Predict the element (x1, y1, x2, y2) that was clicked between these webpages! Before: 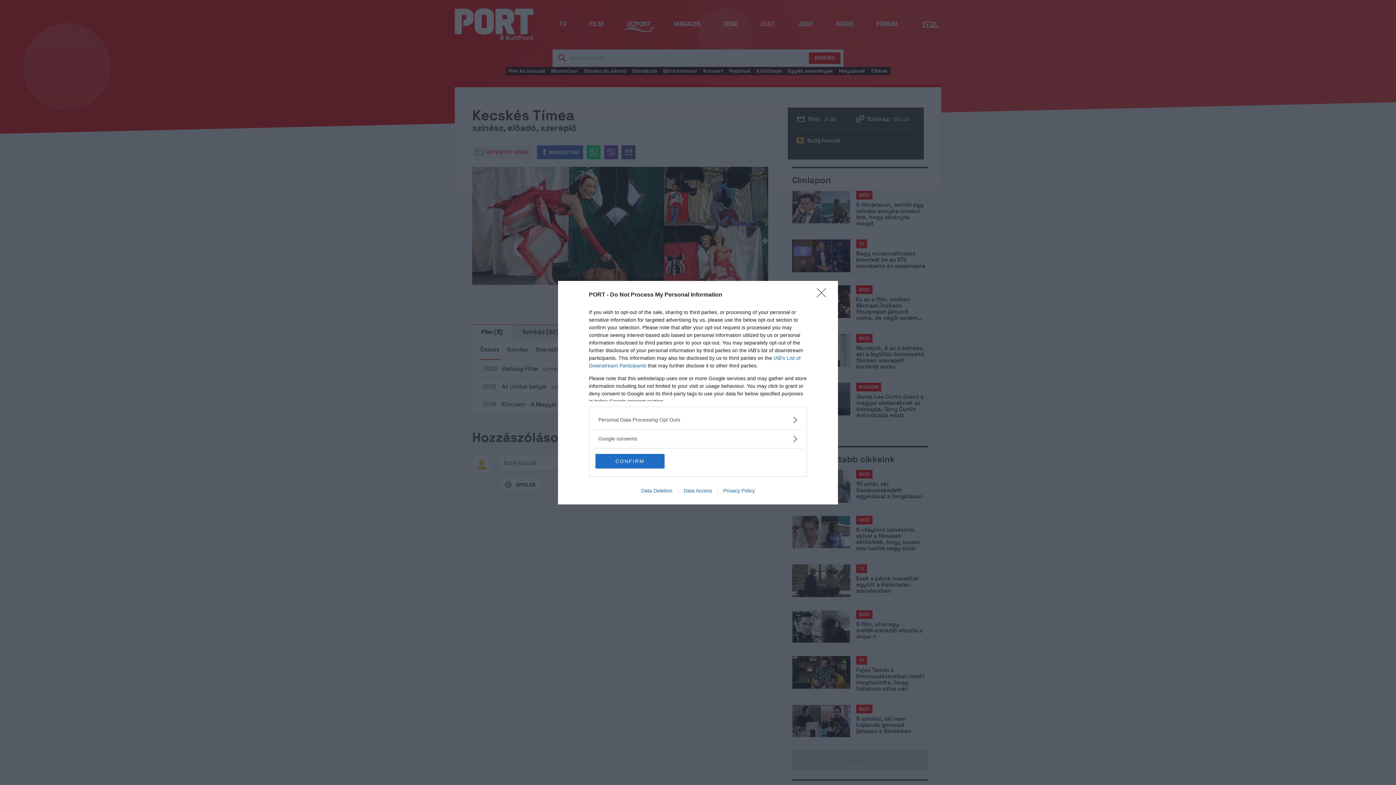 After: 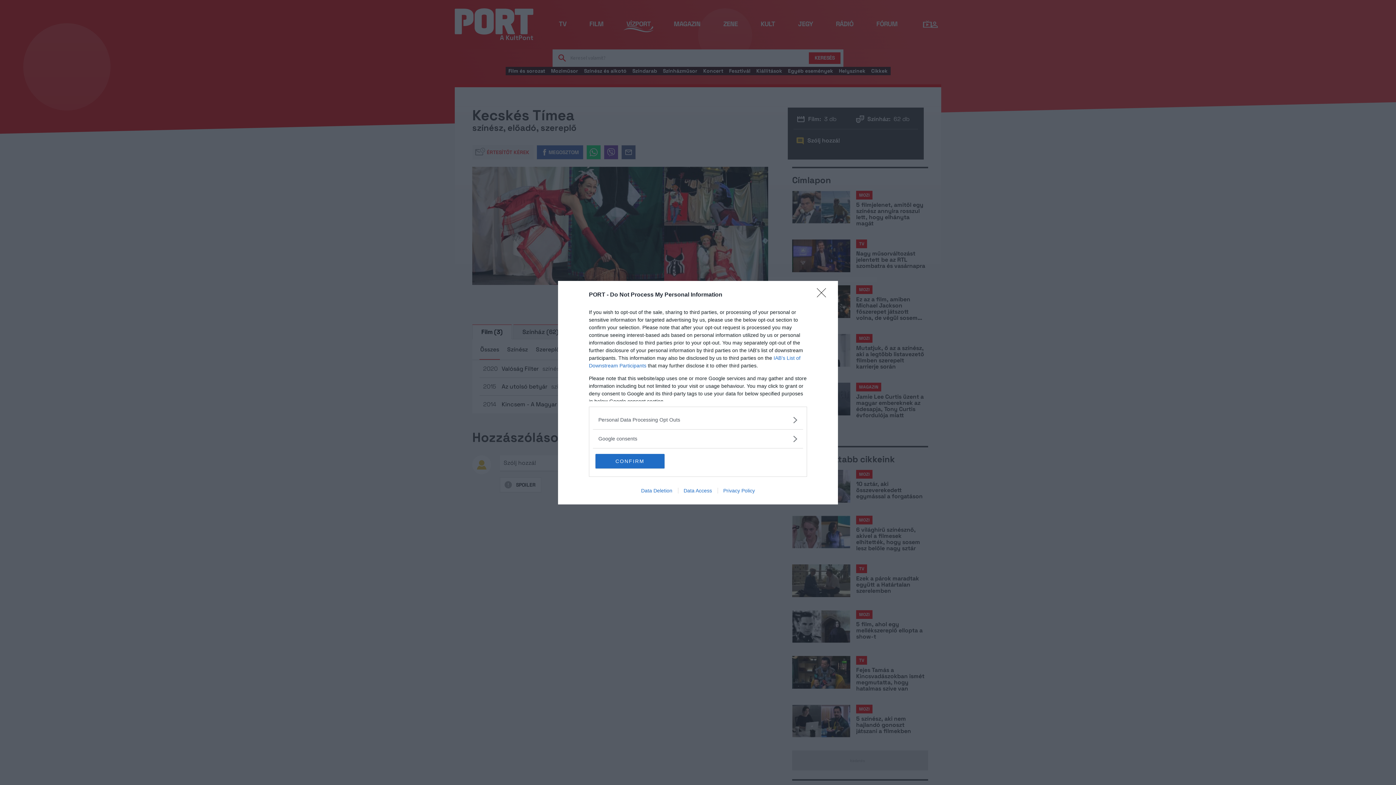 Action: label: Data Deletion bbox: (635, 487, 678, 493)